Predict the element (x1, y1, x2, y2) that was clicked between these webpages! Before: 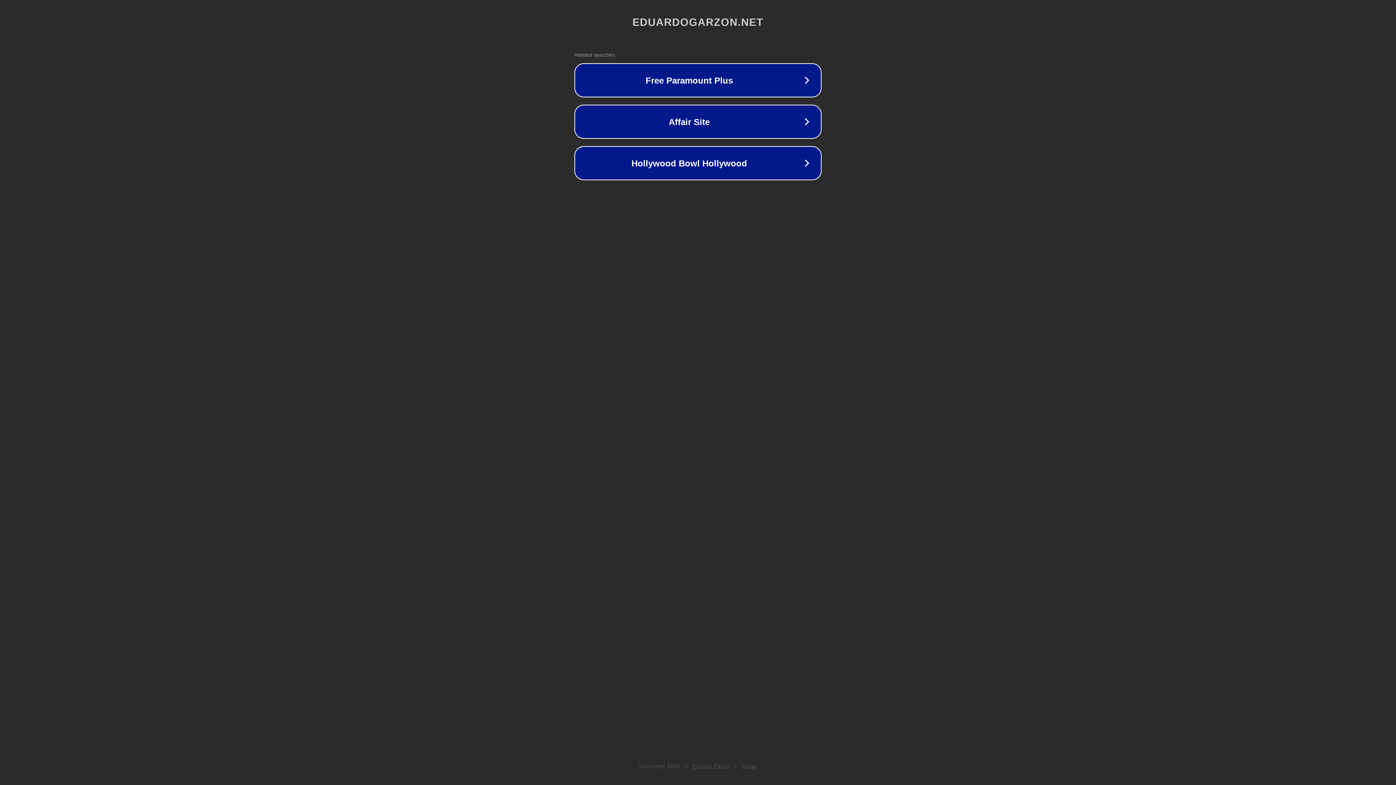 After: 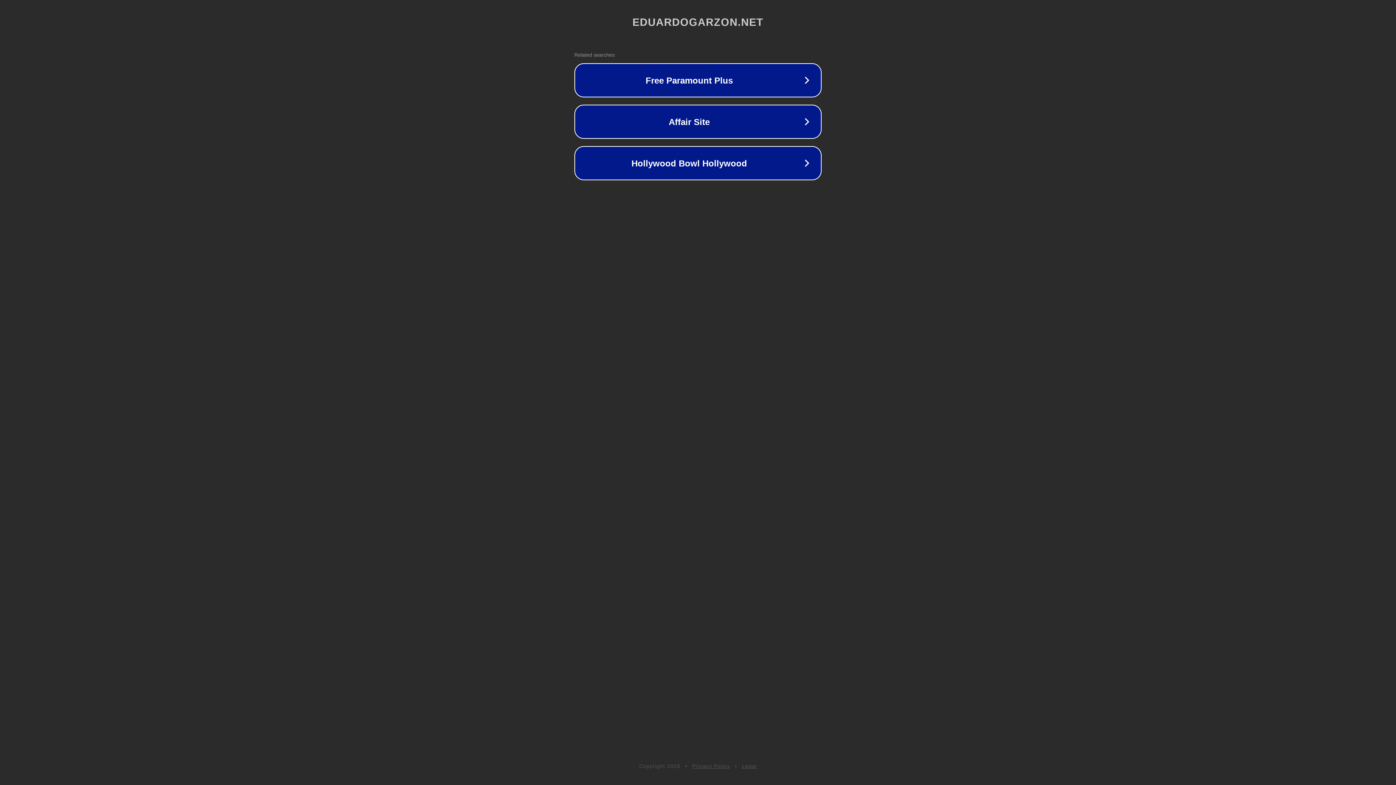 Action: label: Privacy Policy bbox: (692, 763, 730, 769)